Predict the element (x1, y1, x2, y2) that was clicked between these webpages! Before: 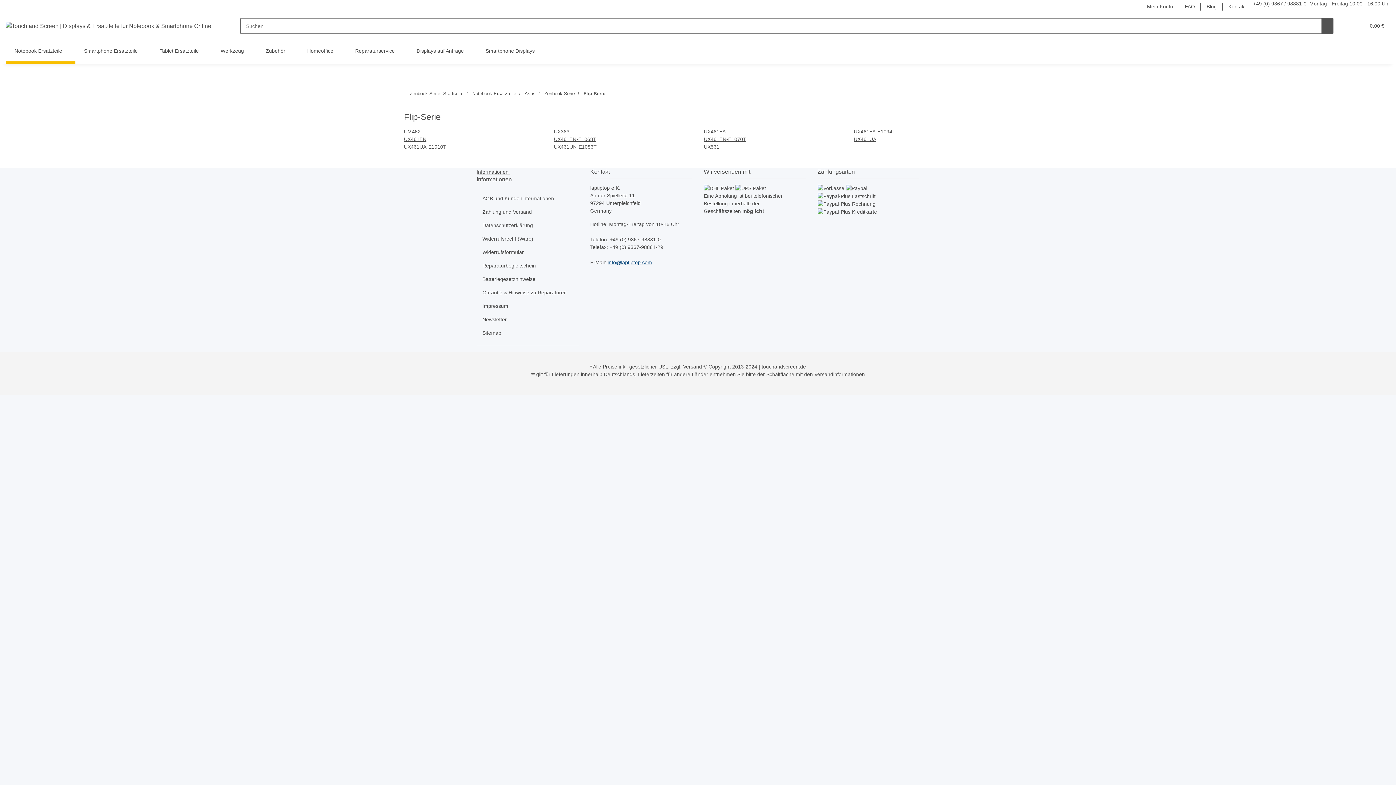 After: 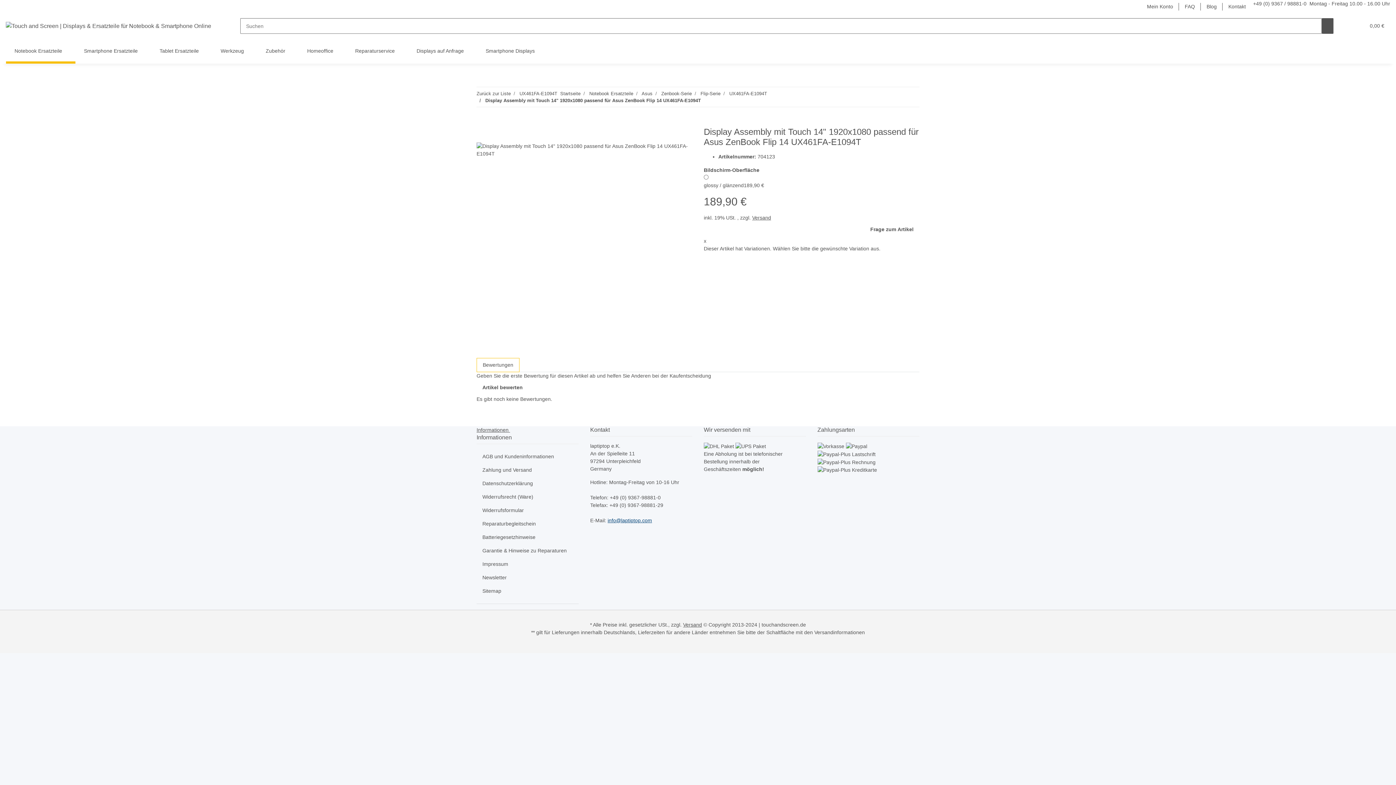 Action: bbox: (854, 128, 895, 134) label: UX461FA-E1094T